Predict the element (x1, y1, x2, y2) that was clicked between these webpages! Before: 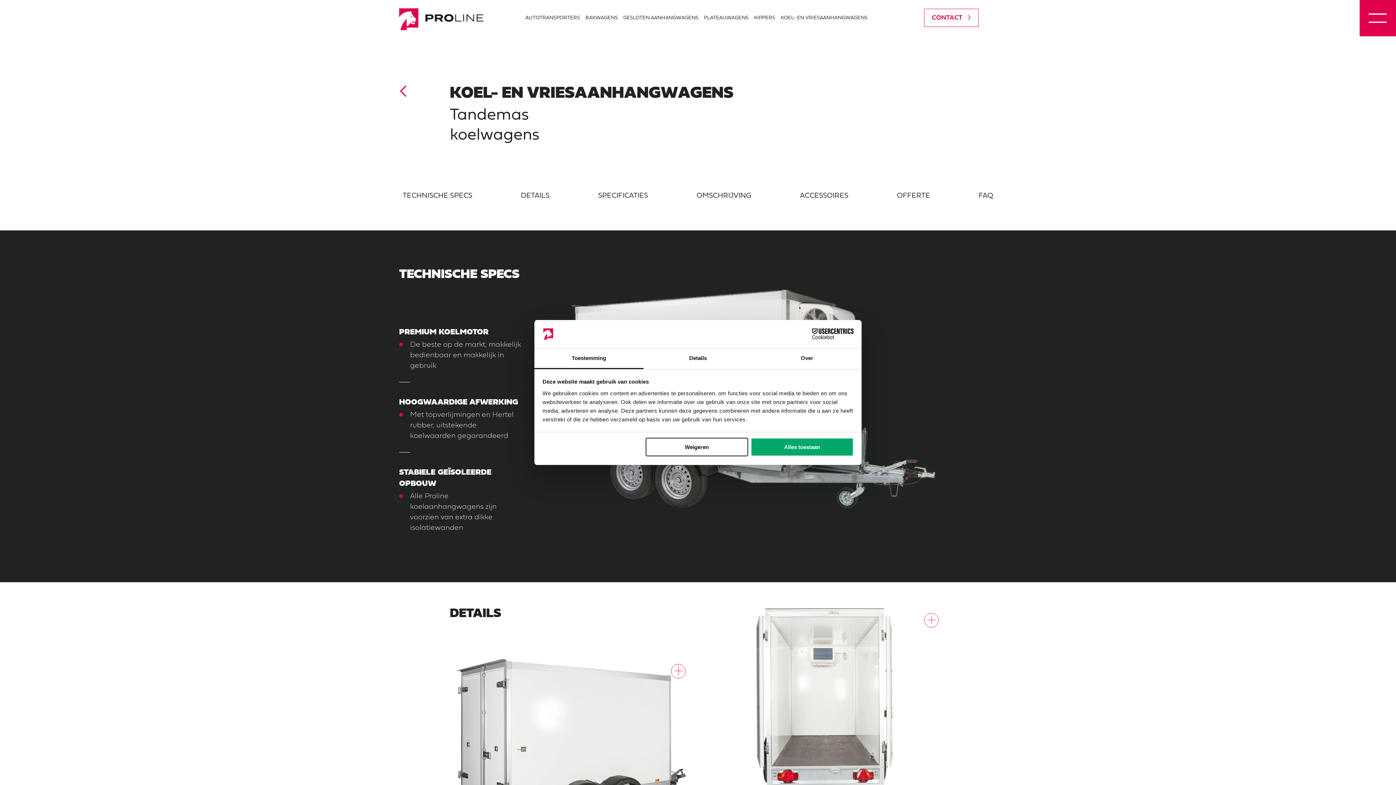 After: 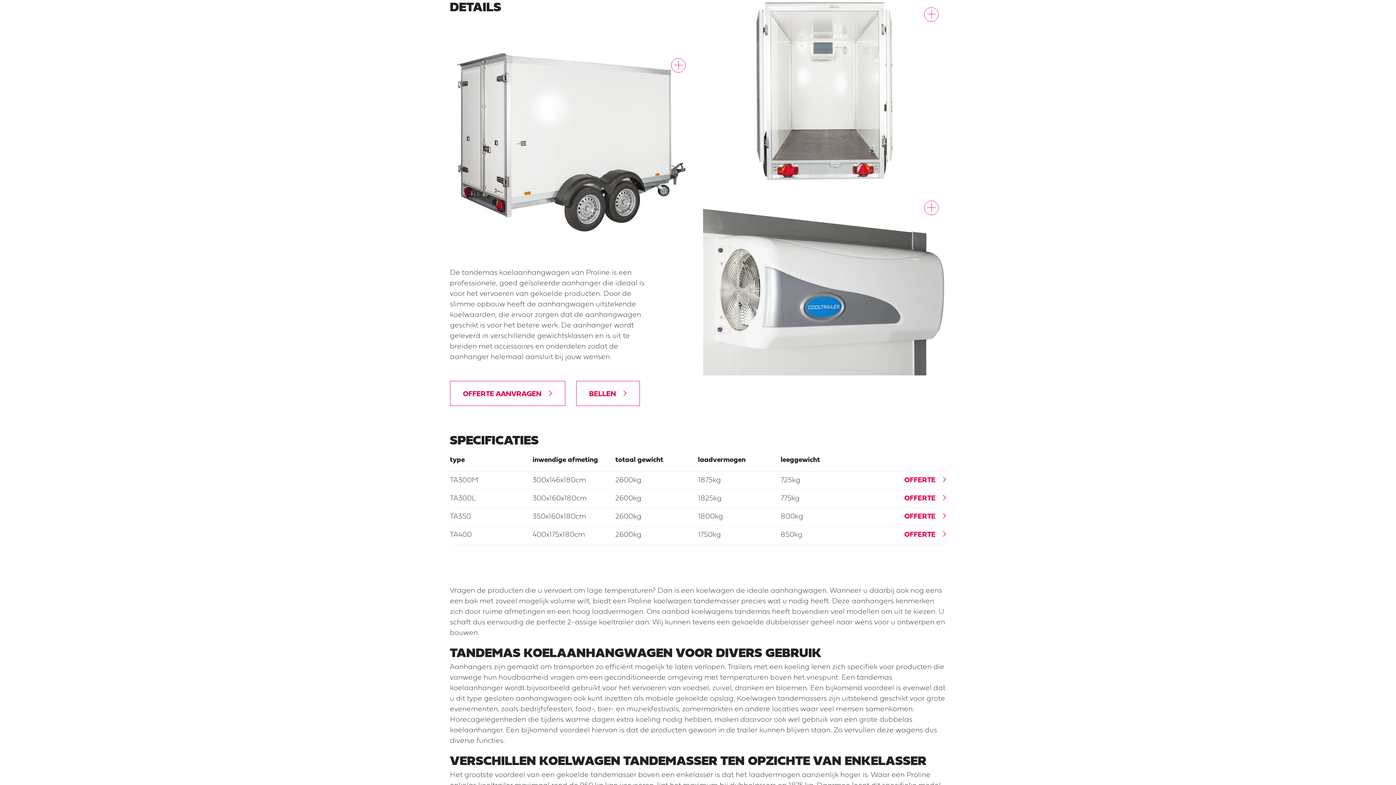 Action: bbox: (520, 192, 549, 199) label: DETAILS